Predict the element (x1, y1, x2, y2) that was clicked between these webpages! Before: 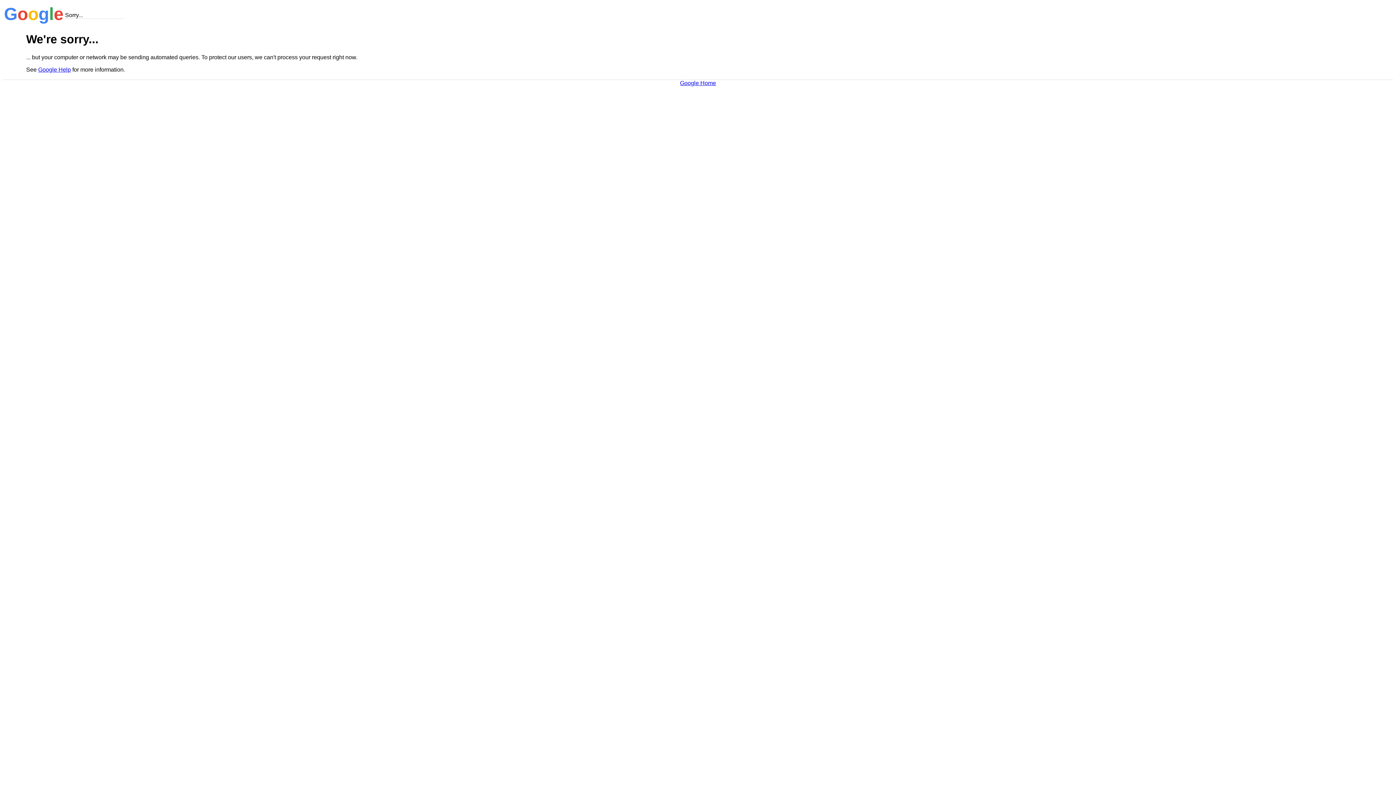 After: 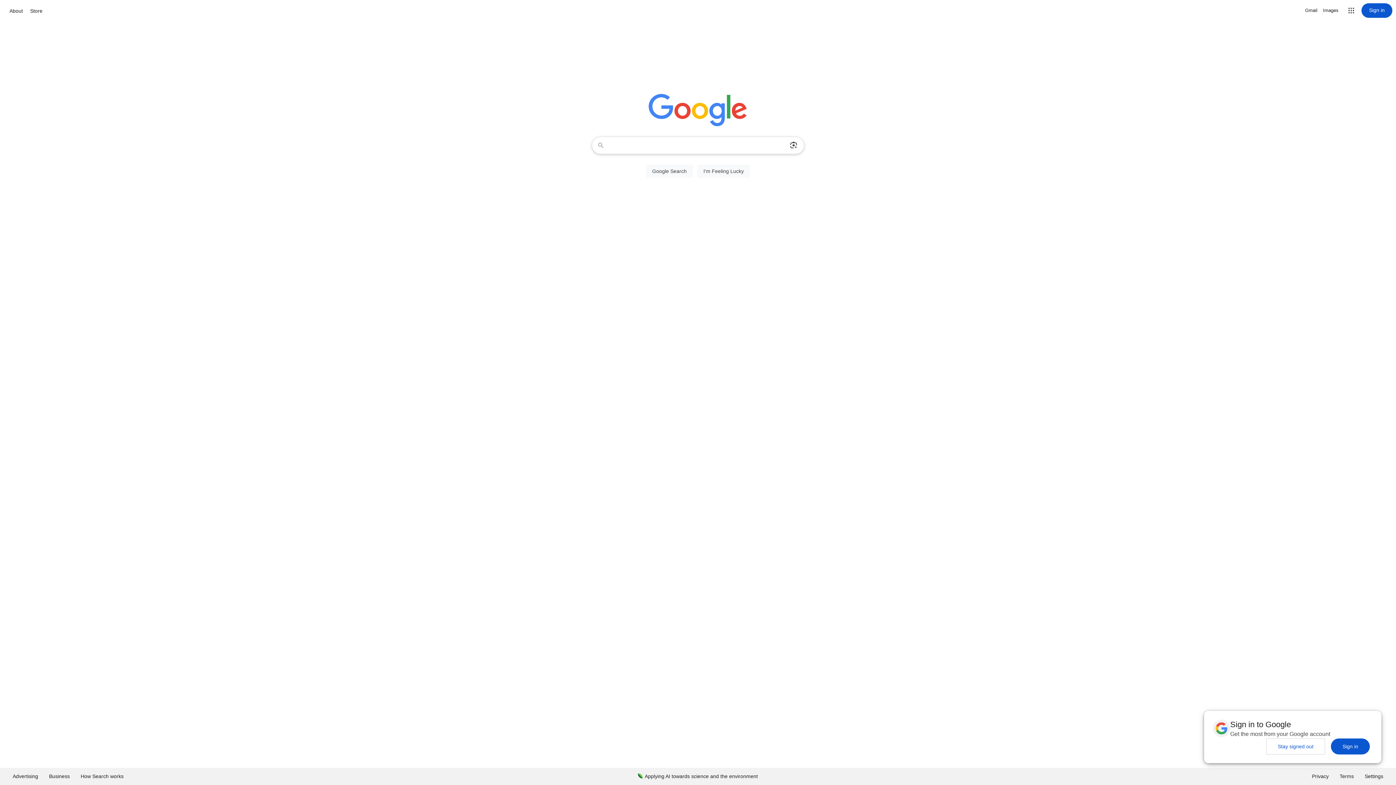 Action: bbox: (680, 79, 716, 86) label: Google Home